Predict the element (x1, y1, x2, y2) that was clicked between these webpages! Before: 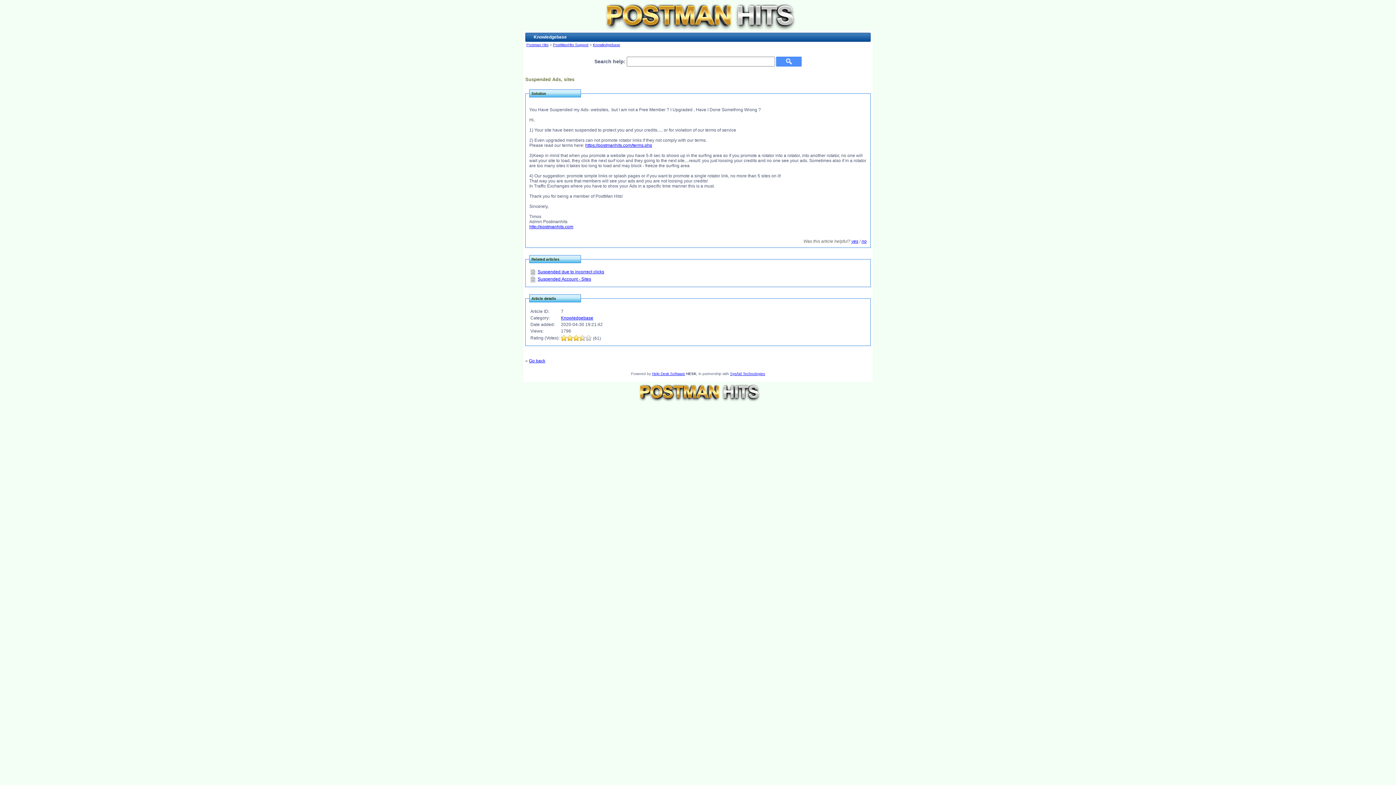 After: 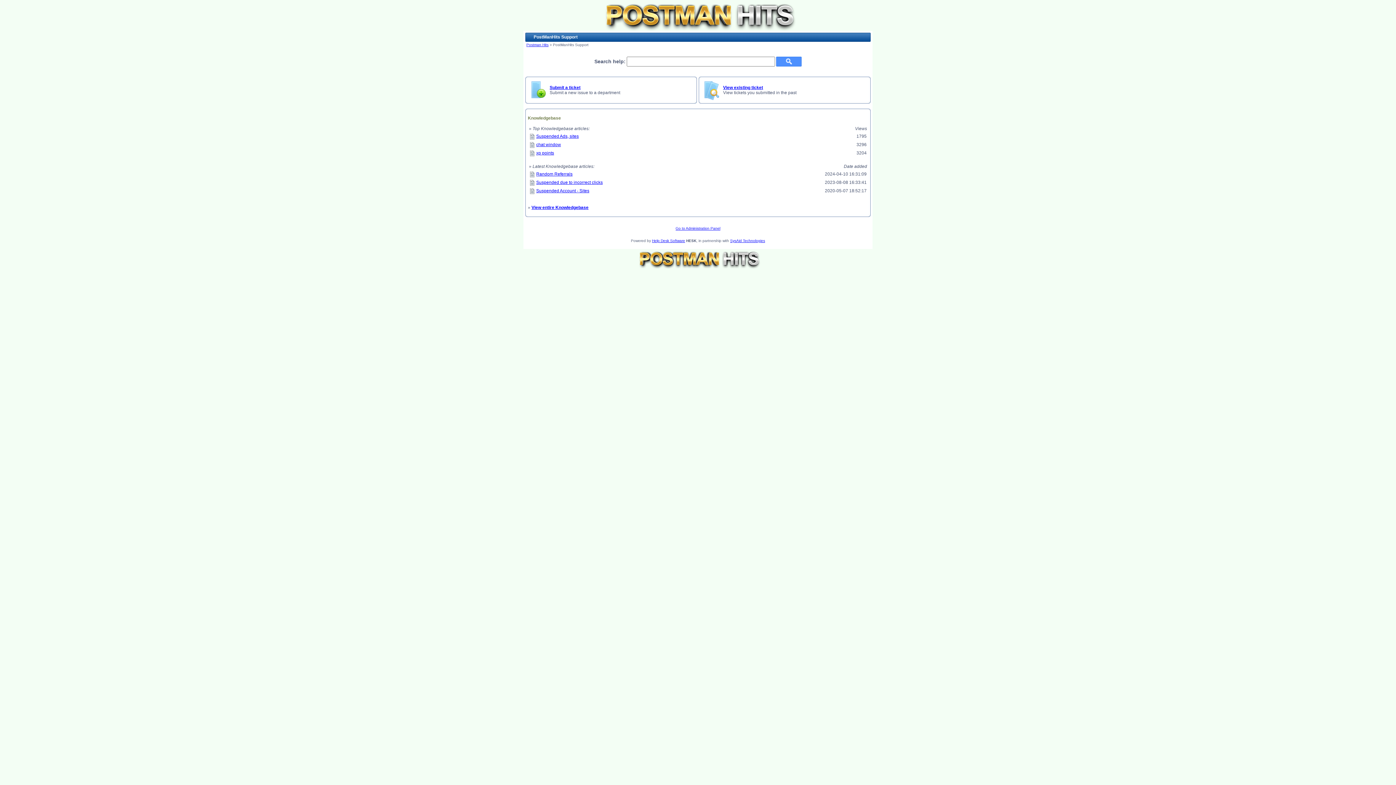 Action: bbox: (553, 42, 588, 46) label: PostManHits Support